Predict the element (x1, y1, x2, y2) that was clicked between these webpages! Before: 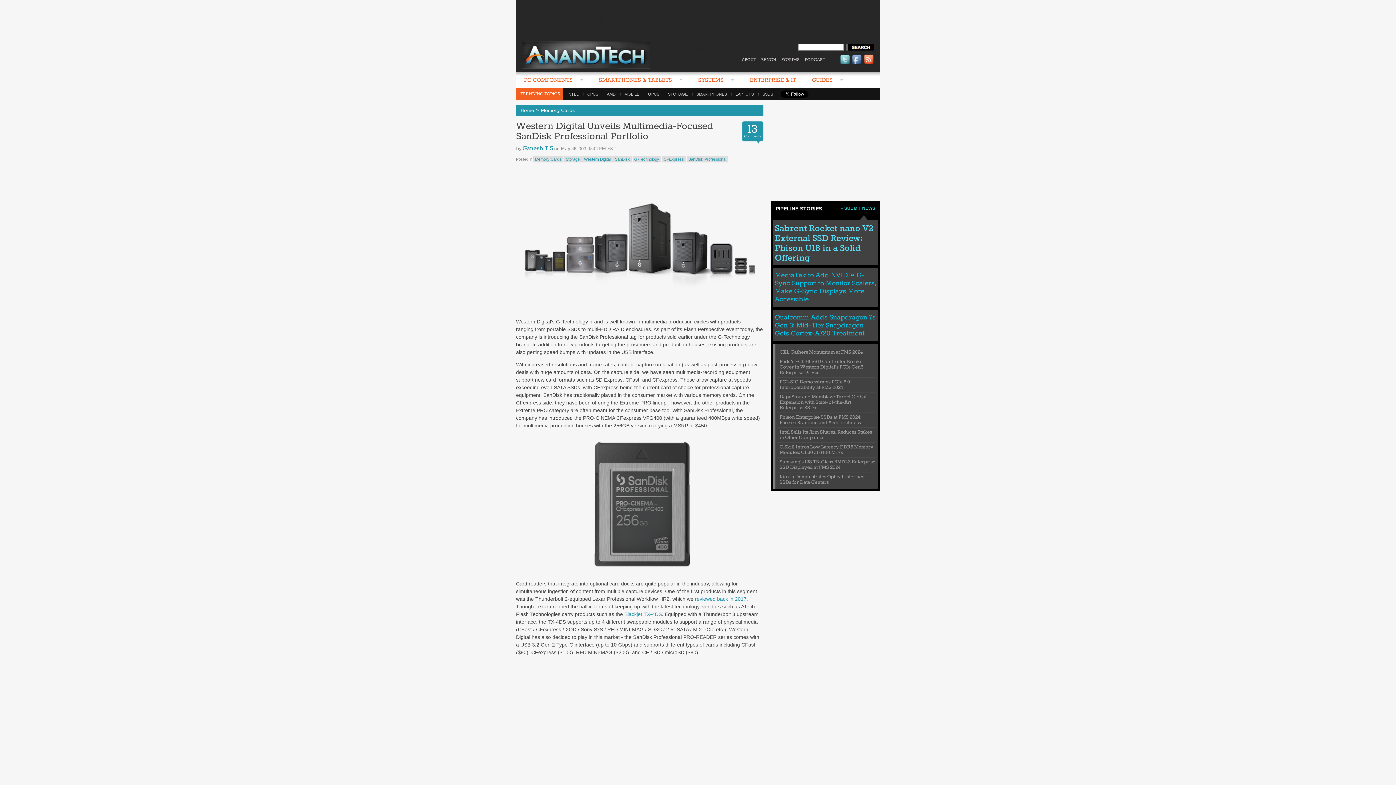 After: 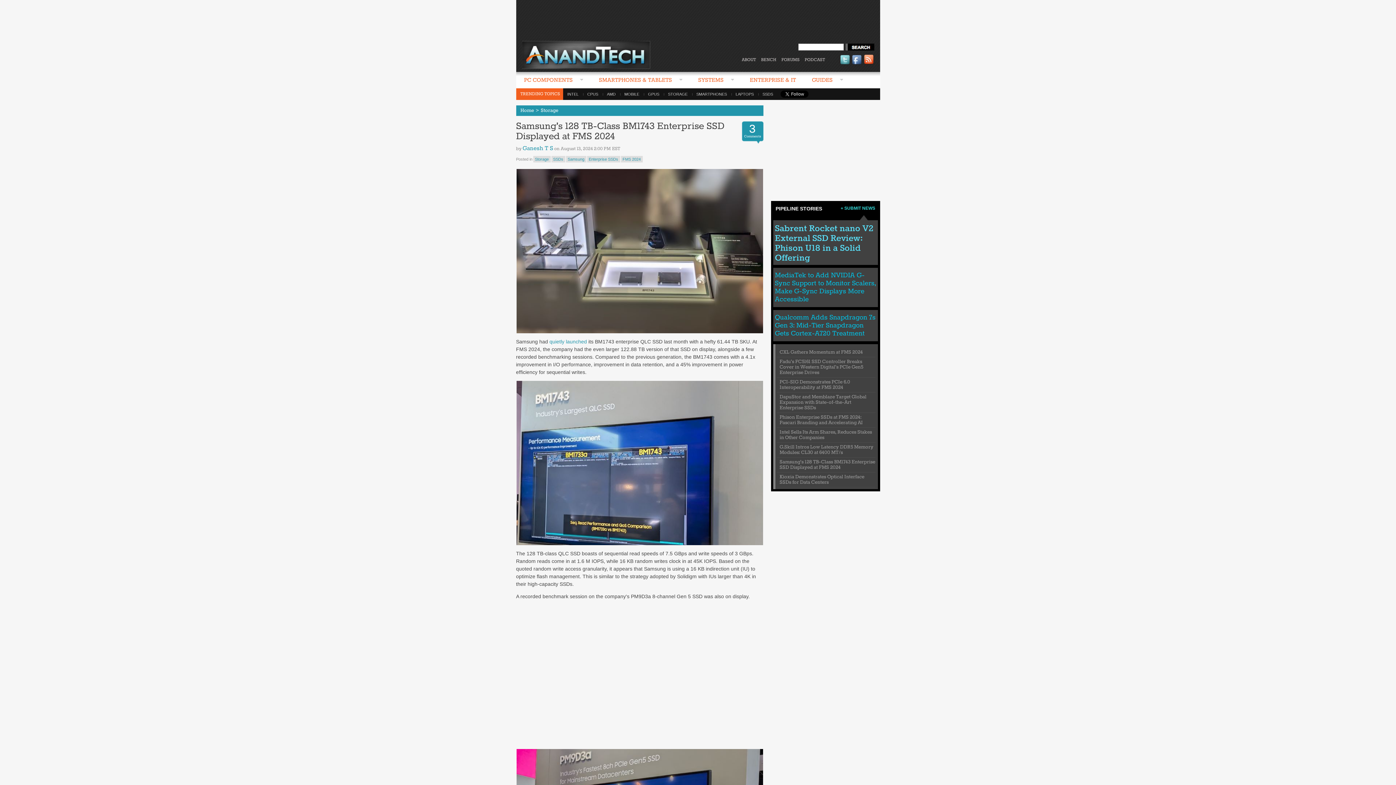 Action: label: Samsung's 128 TB-Class BM1743 Enterprise SSD Displayed at FMS 2024 bbox: (779, 459, 875, 470)